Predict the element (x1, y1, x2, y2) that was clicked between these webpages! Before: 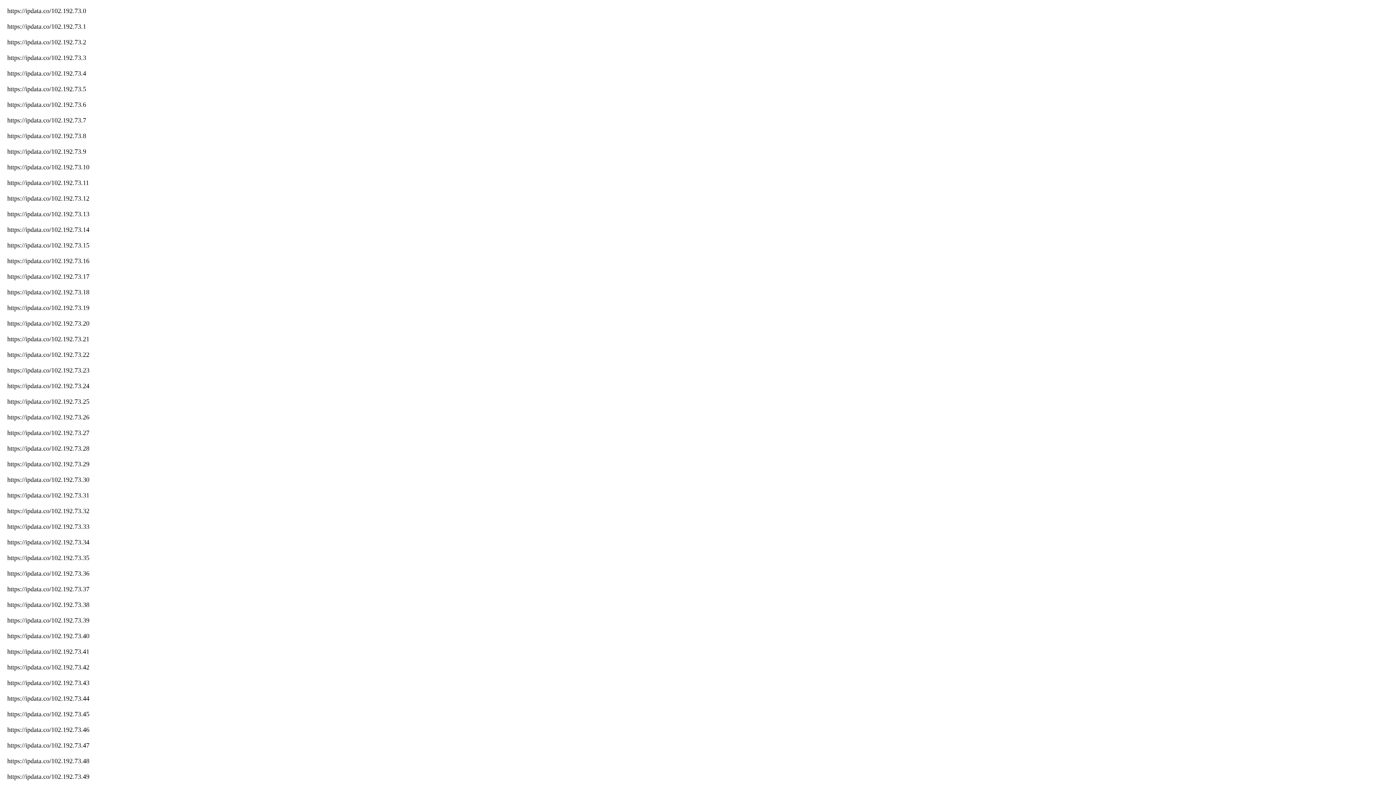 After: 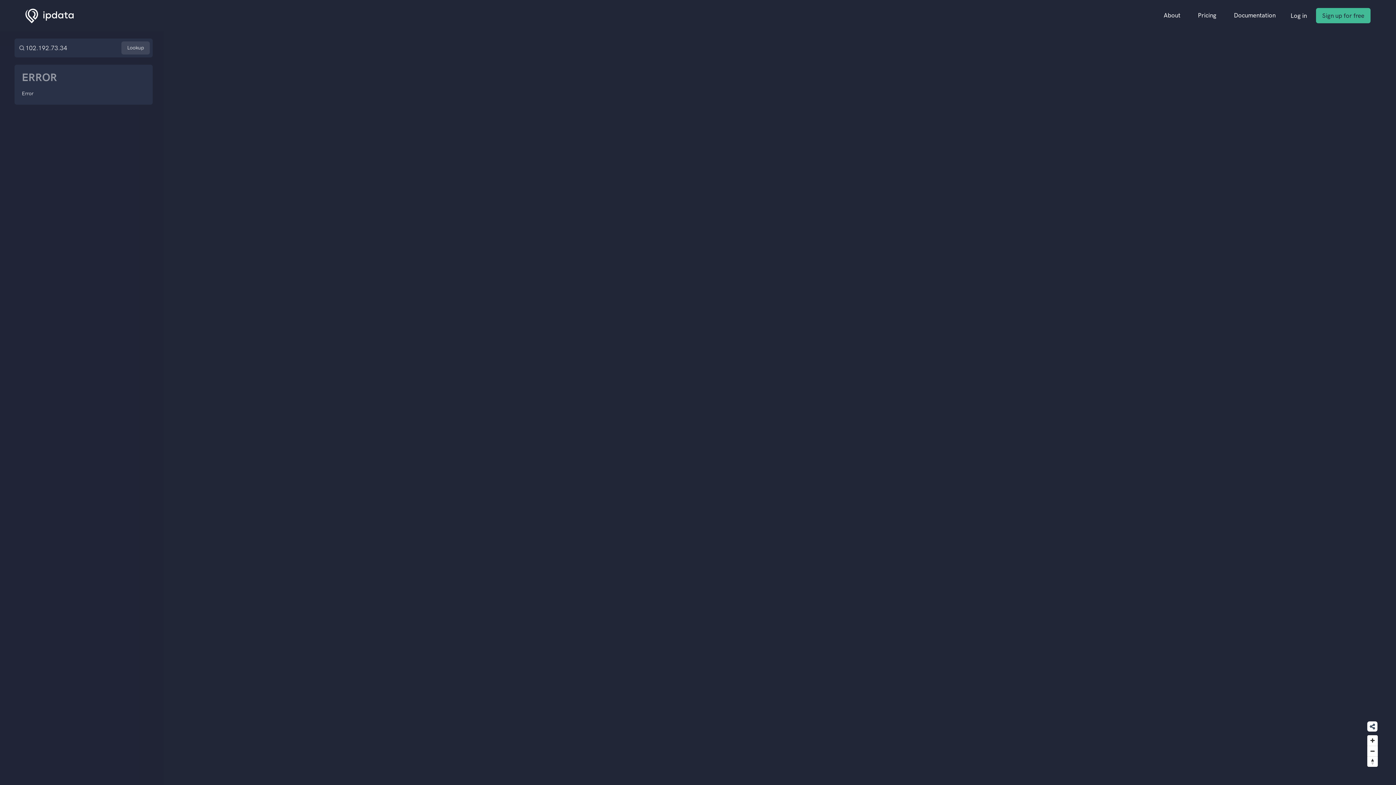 Action: label: https://ipdata.co/102.192.73.34 bbox: (7, 538, 89, 546)